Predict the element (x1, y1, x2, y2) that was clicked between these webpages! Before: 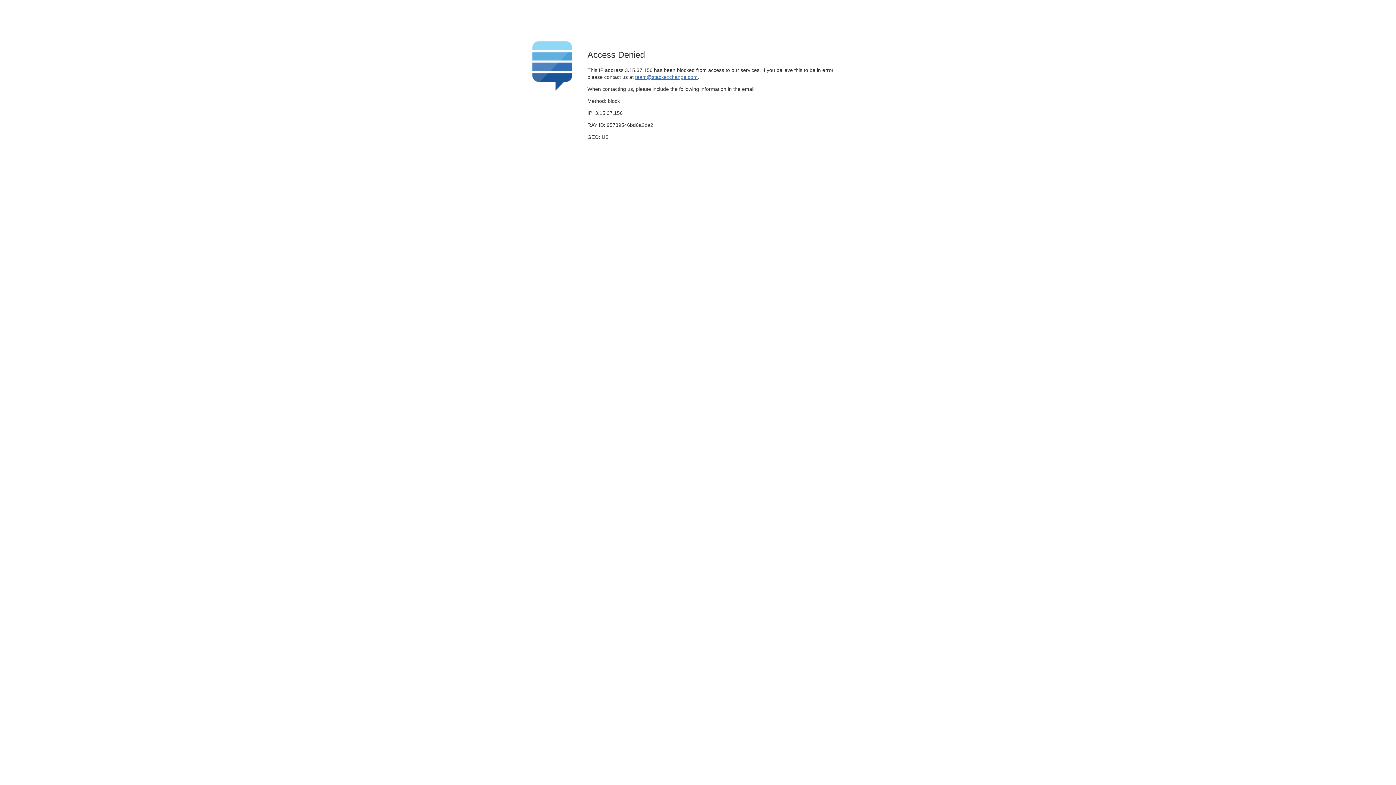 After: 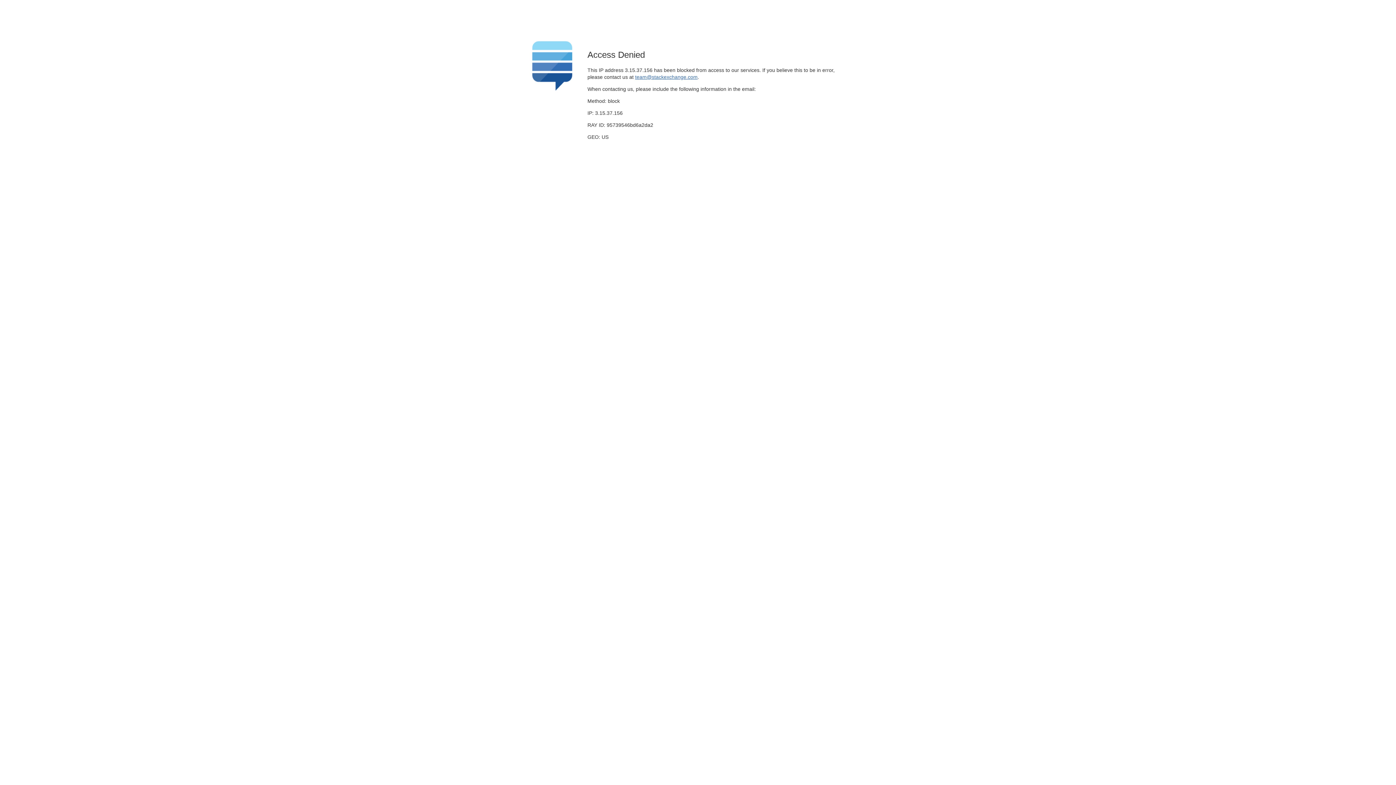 Action: label: team@stackexchange.com bbox: (635, 74, 697, 79)